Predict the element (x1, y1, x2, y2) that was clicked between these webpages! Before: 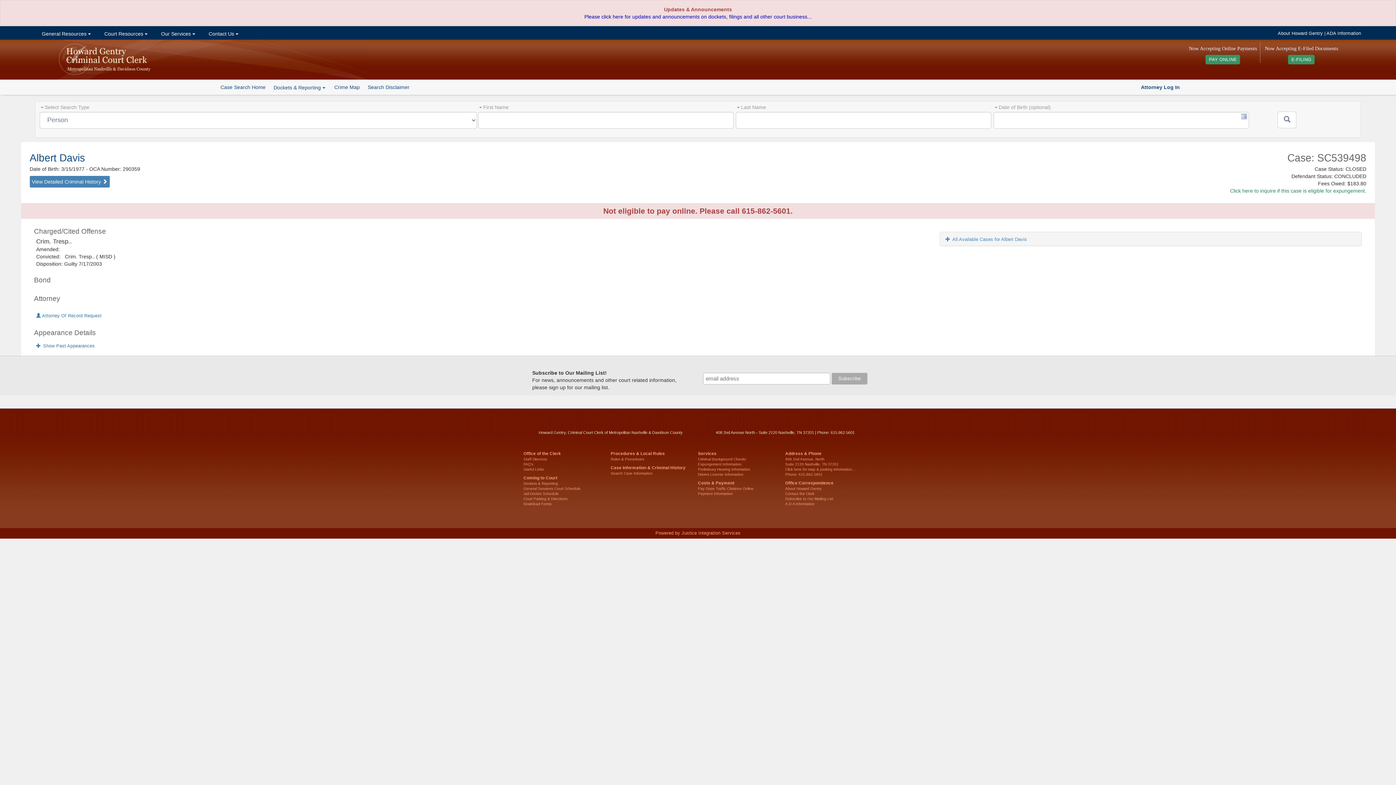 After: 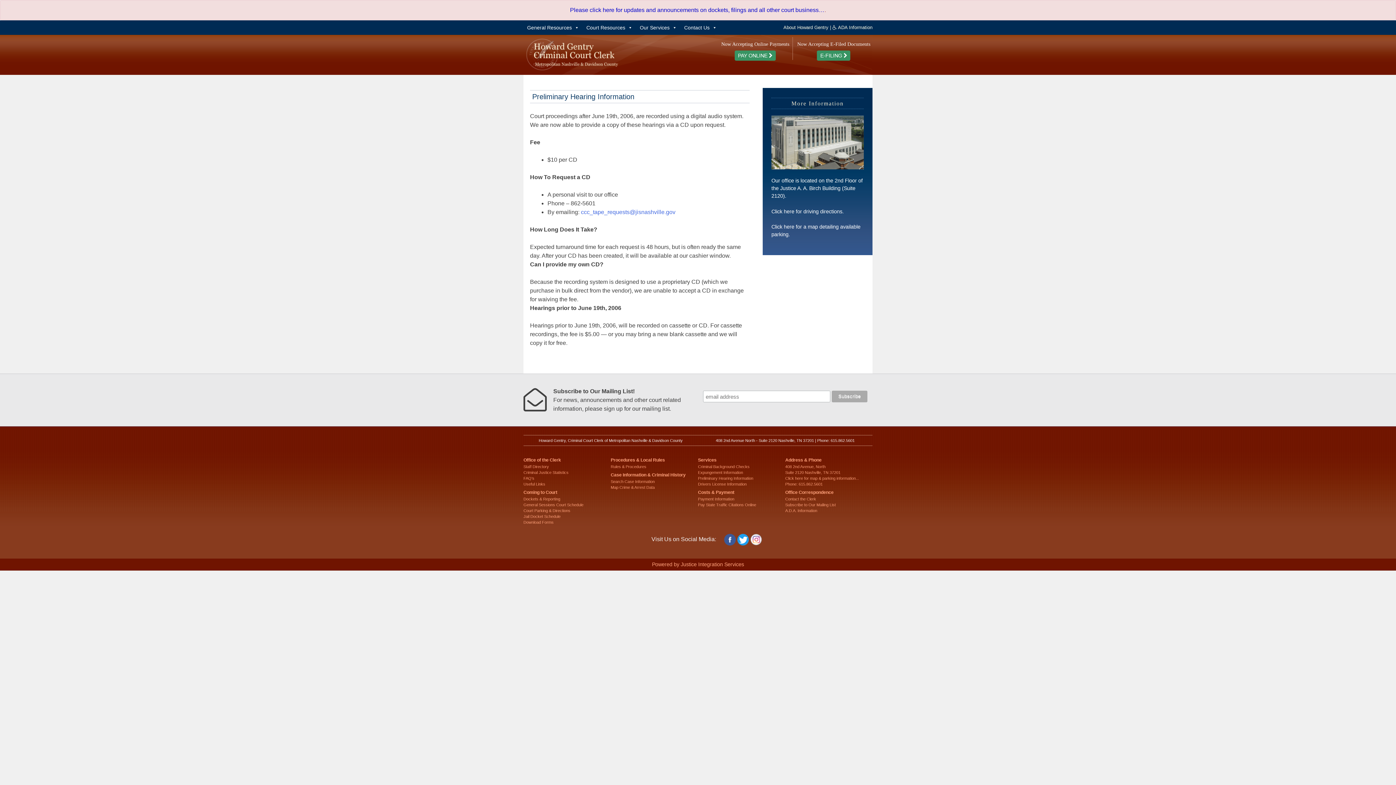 Action: label: Preliminary Hearing Information bbox: (698, 467, 750, 471)